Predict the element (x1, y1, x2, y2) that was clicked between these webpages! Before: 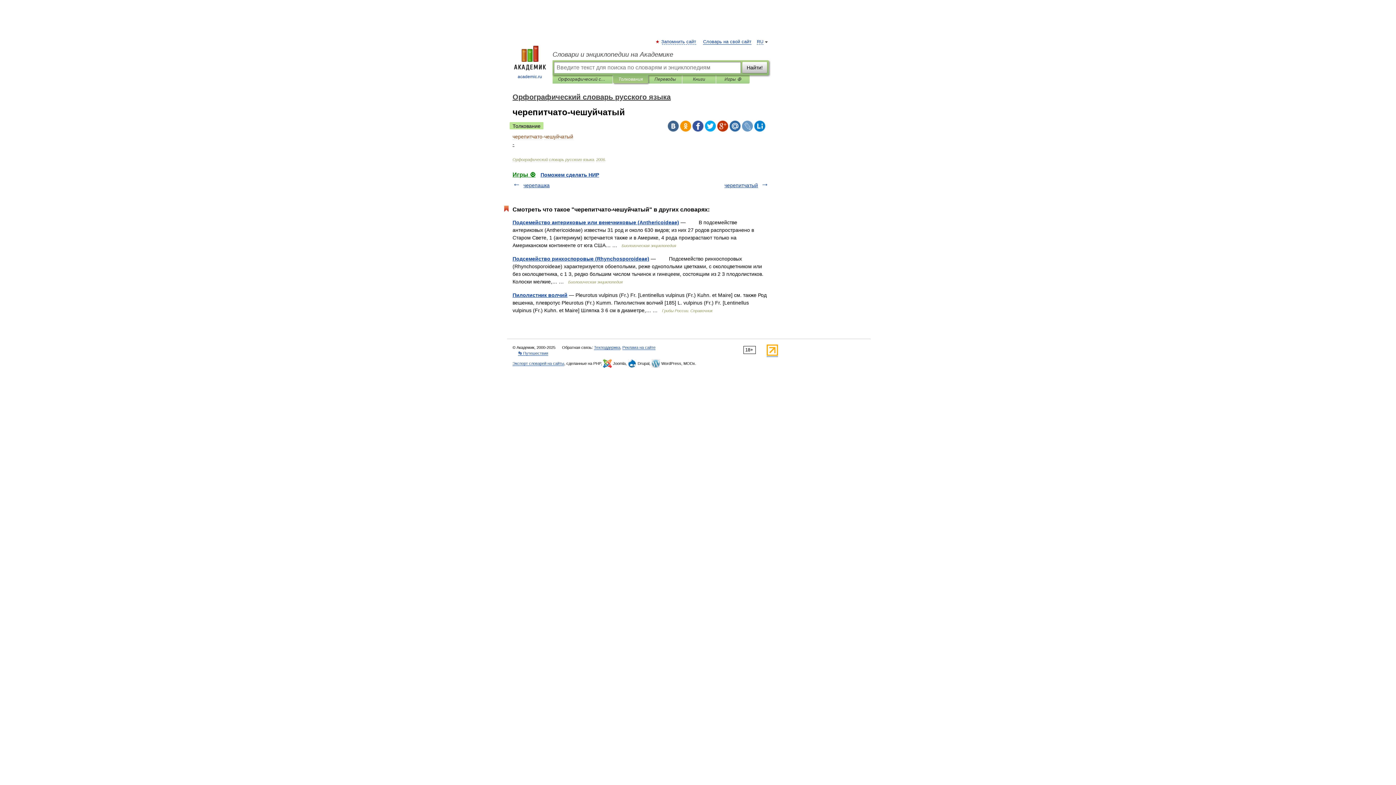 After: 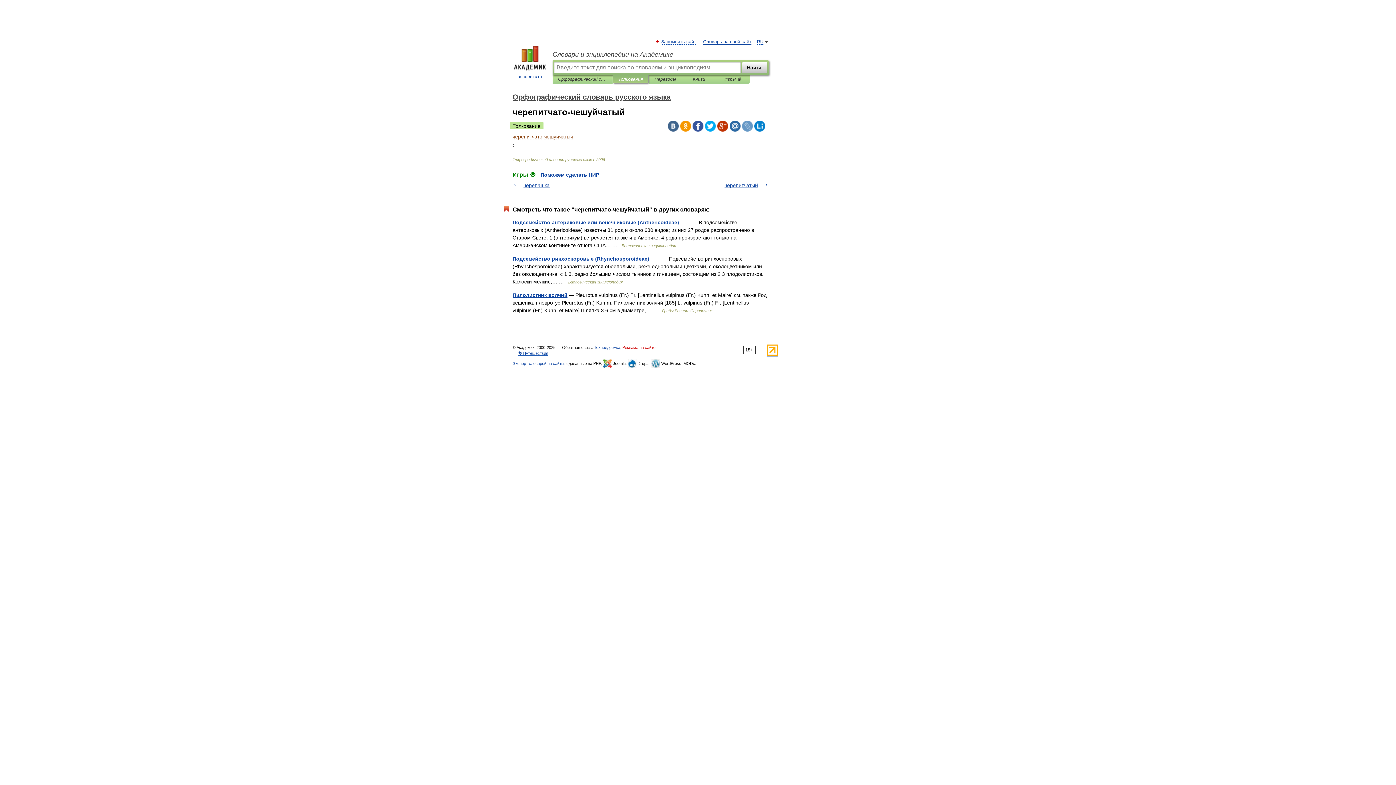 Action: bbox: (622, 345, 655, 350) label: Реклама на сайте